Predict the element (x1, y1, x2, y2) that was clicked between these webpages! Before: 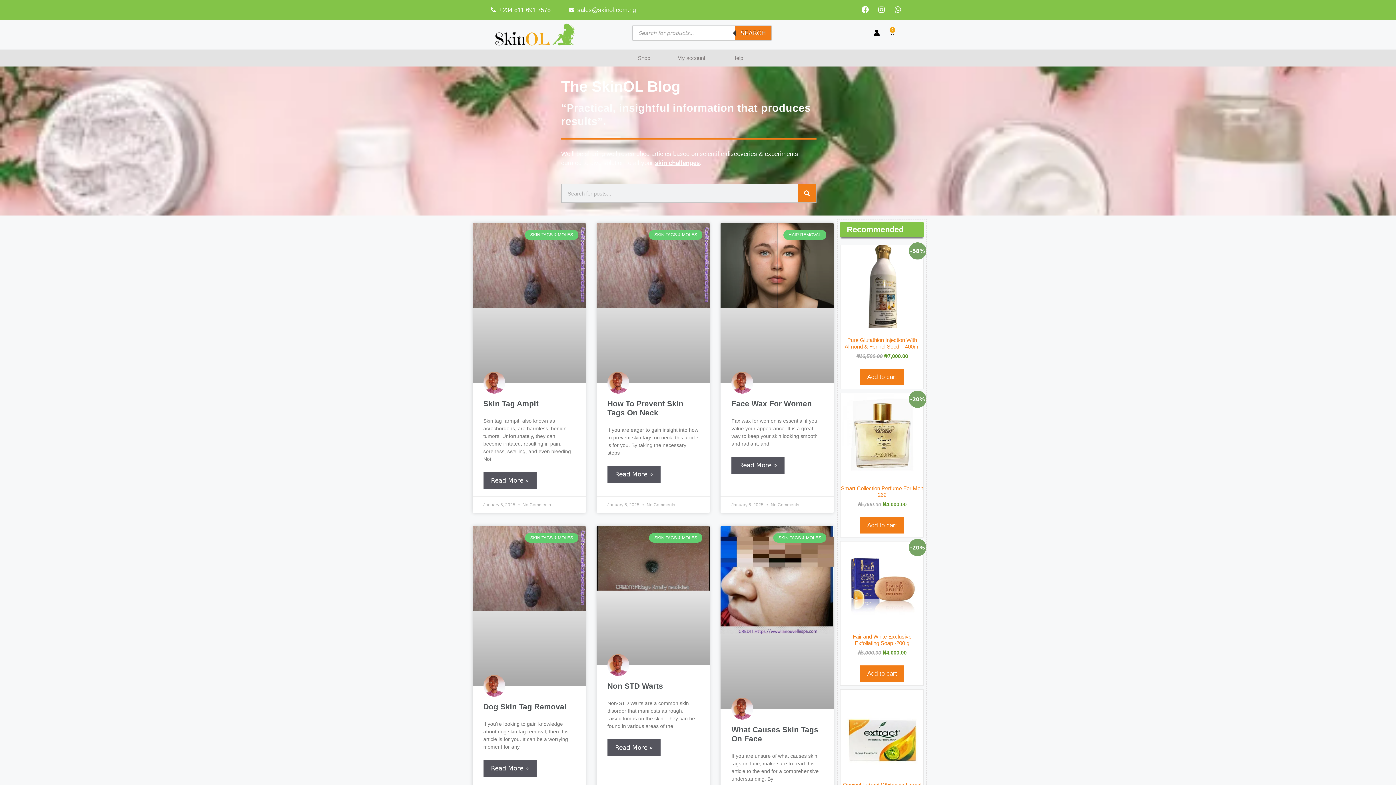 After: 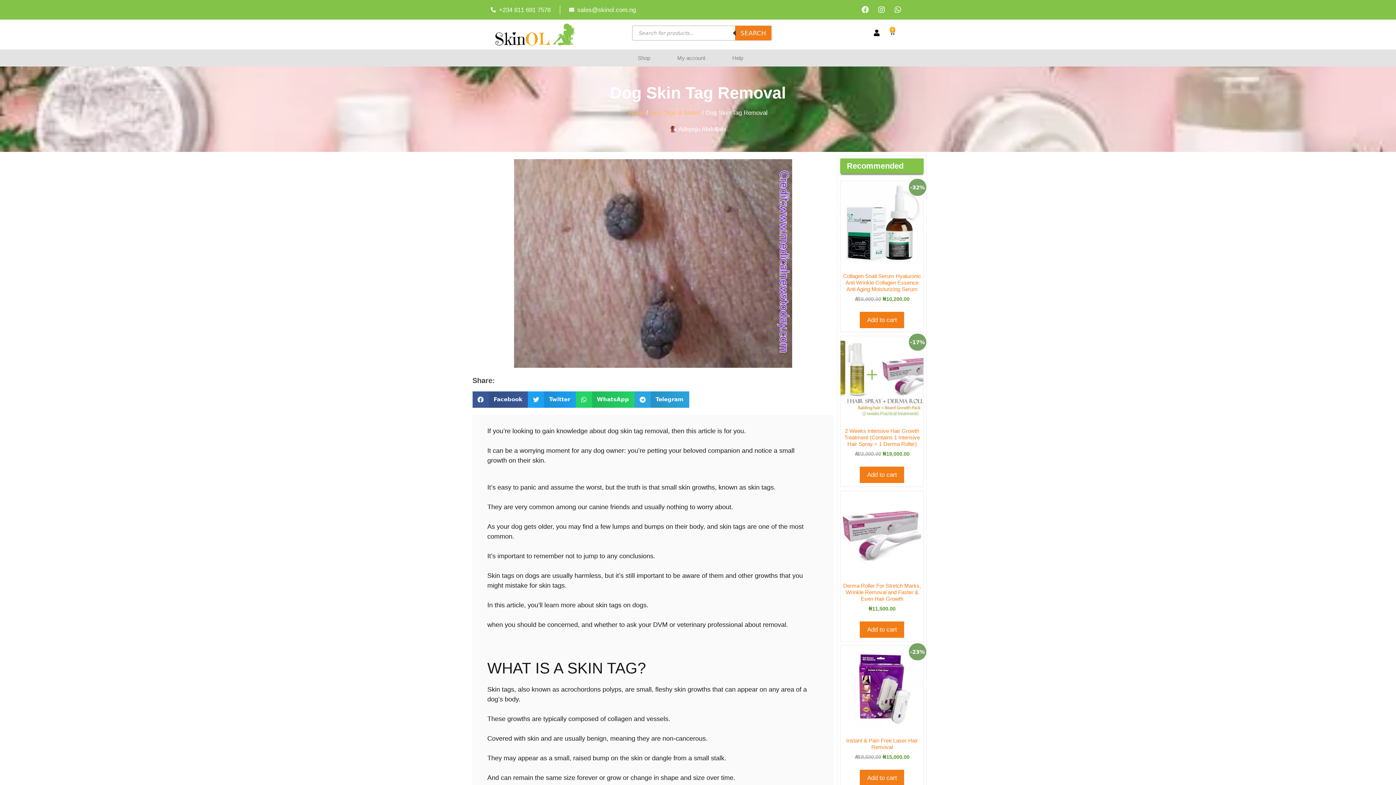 Action: bbox: (472, 526, 585, 686)